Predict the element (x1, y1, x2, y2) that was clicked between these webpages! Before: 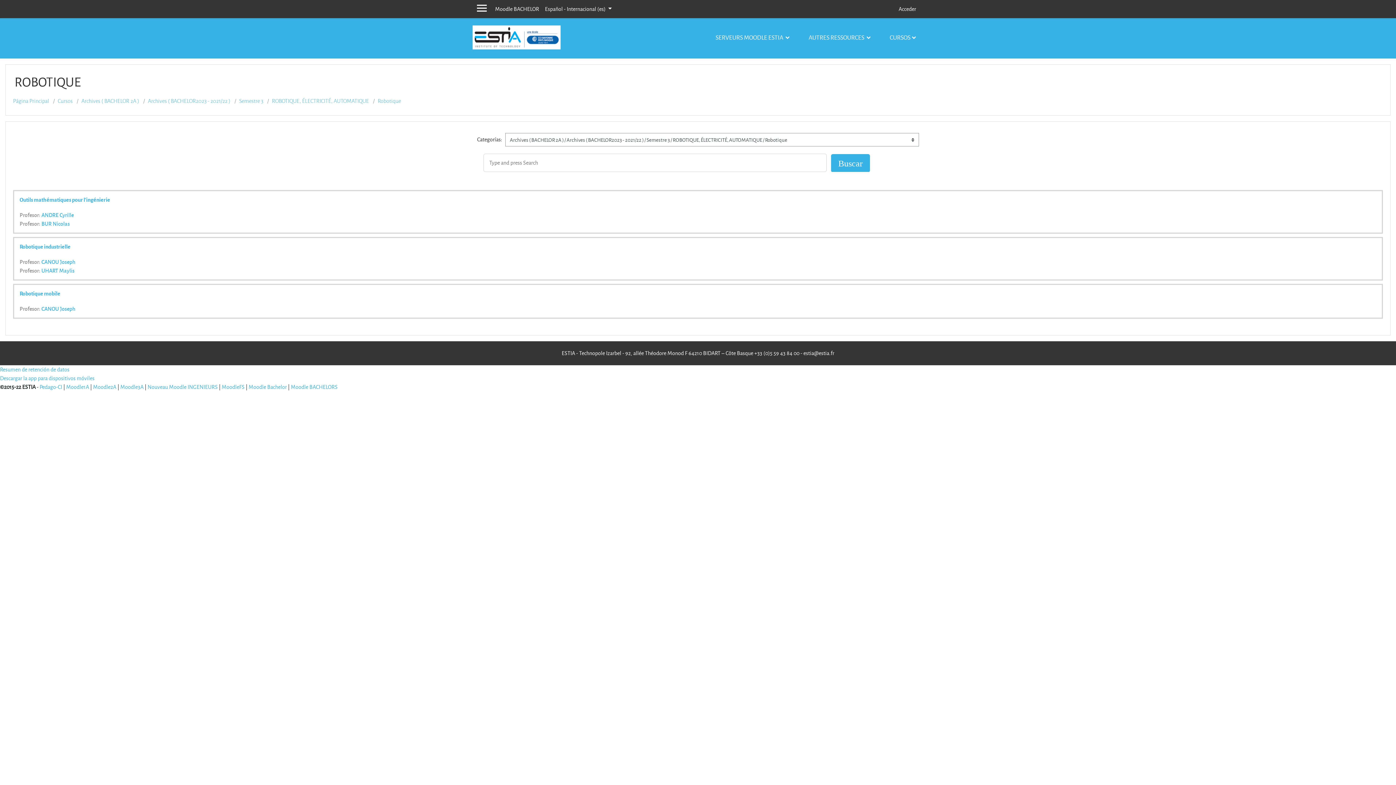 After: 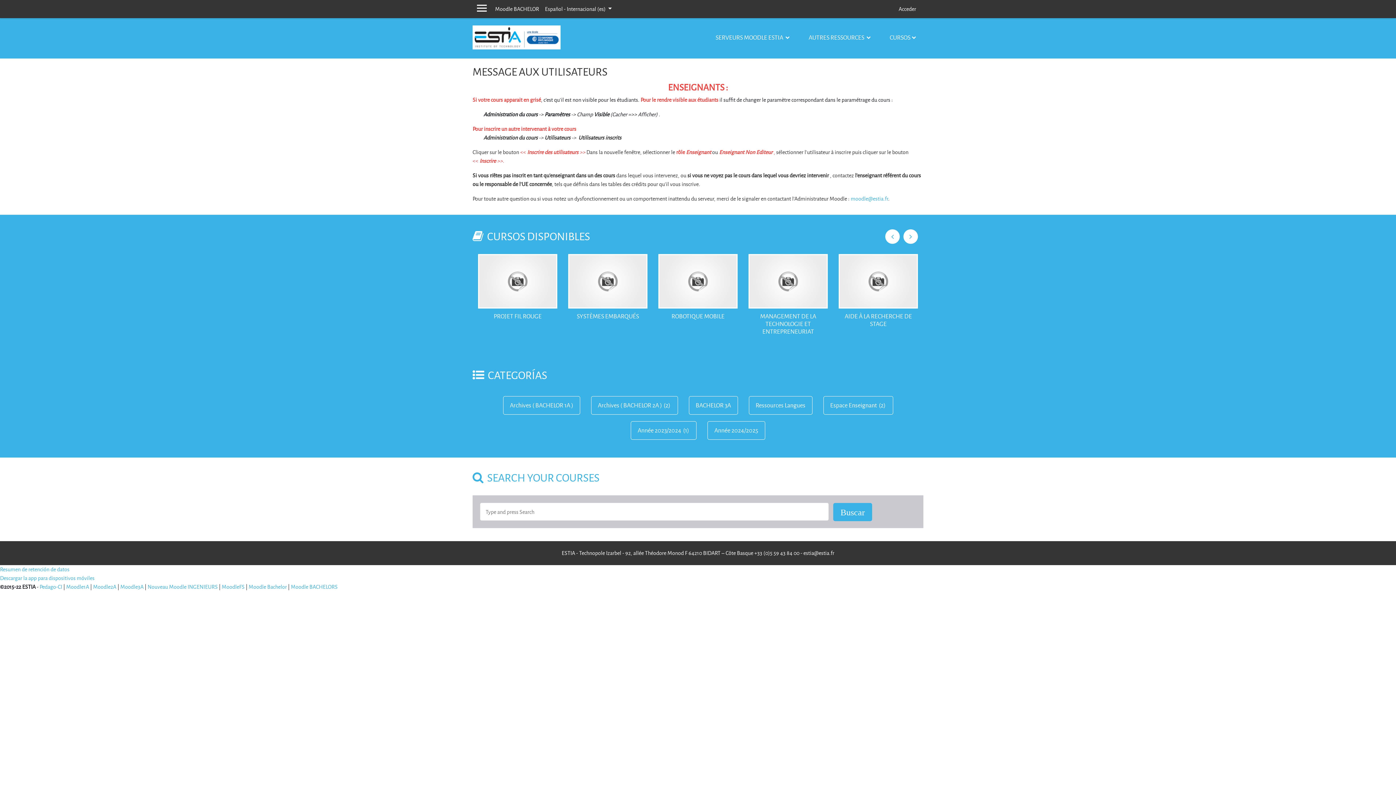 Action: bbox: (248, 383, 286, 390) label: Moodle Bachelor